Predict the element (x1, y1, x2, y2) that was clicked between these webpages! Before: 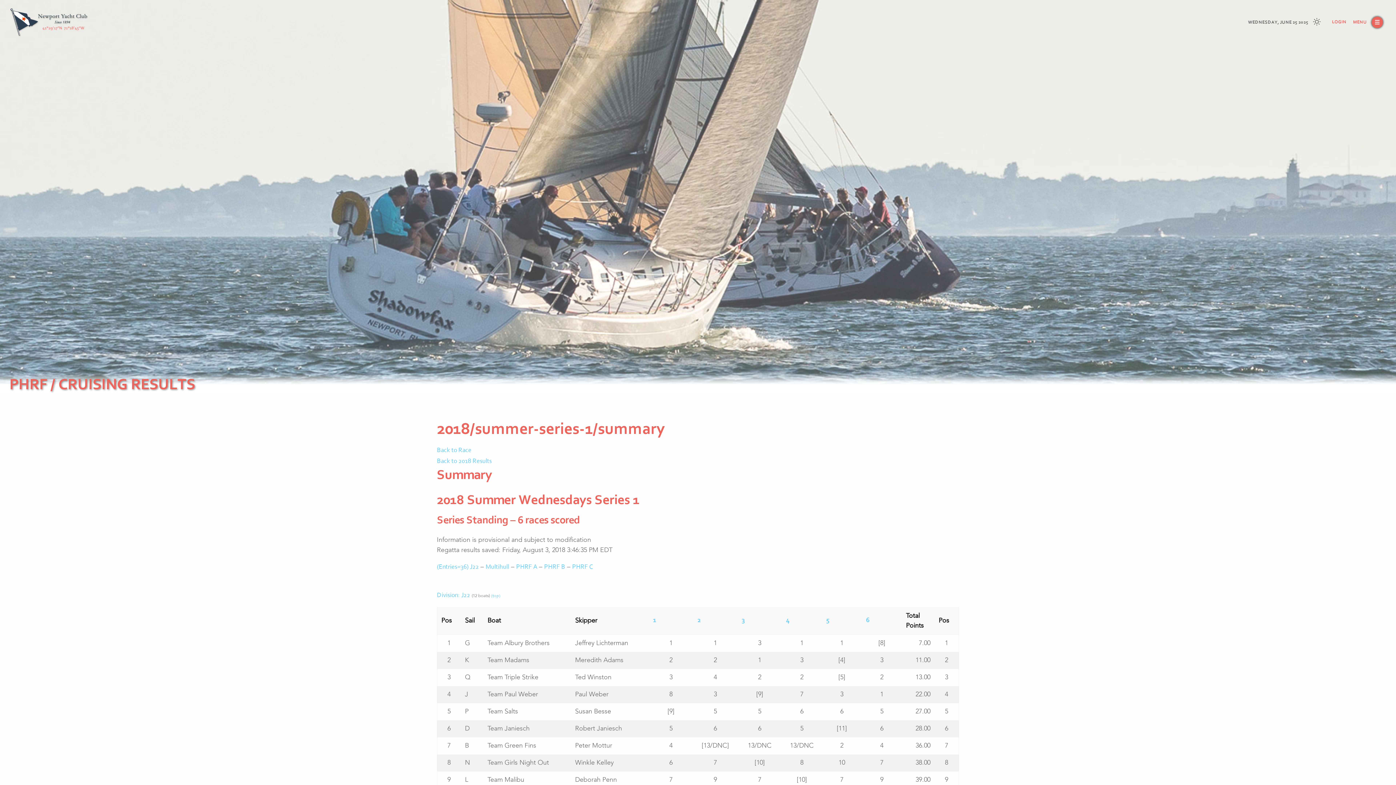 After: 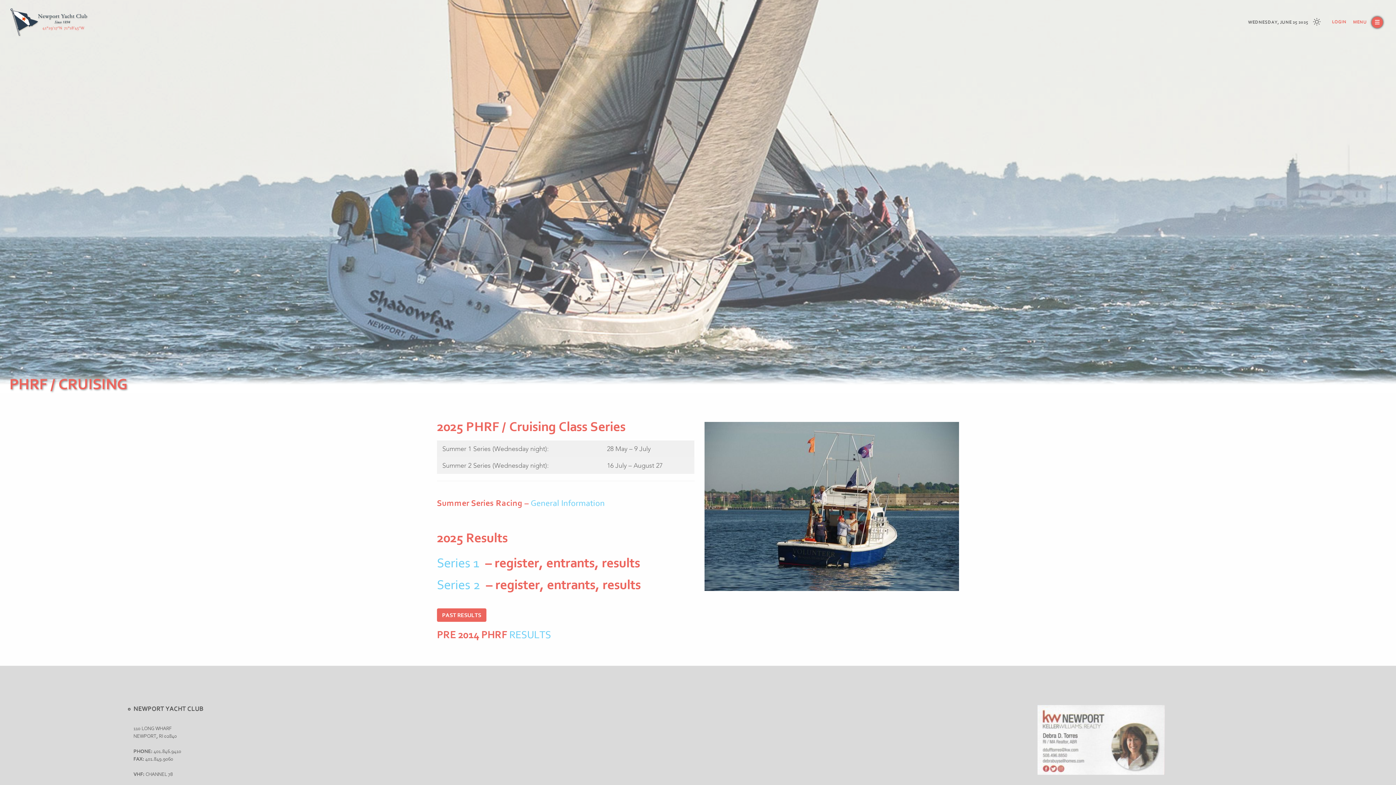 Action: label: Back to Race bbox: (437, 447, 471, 454)